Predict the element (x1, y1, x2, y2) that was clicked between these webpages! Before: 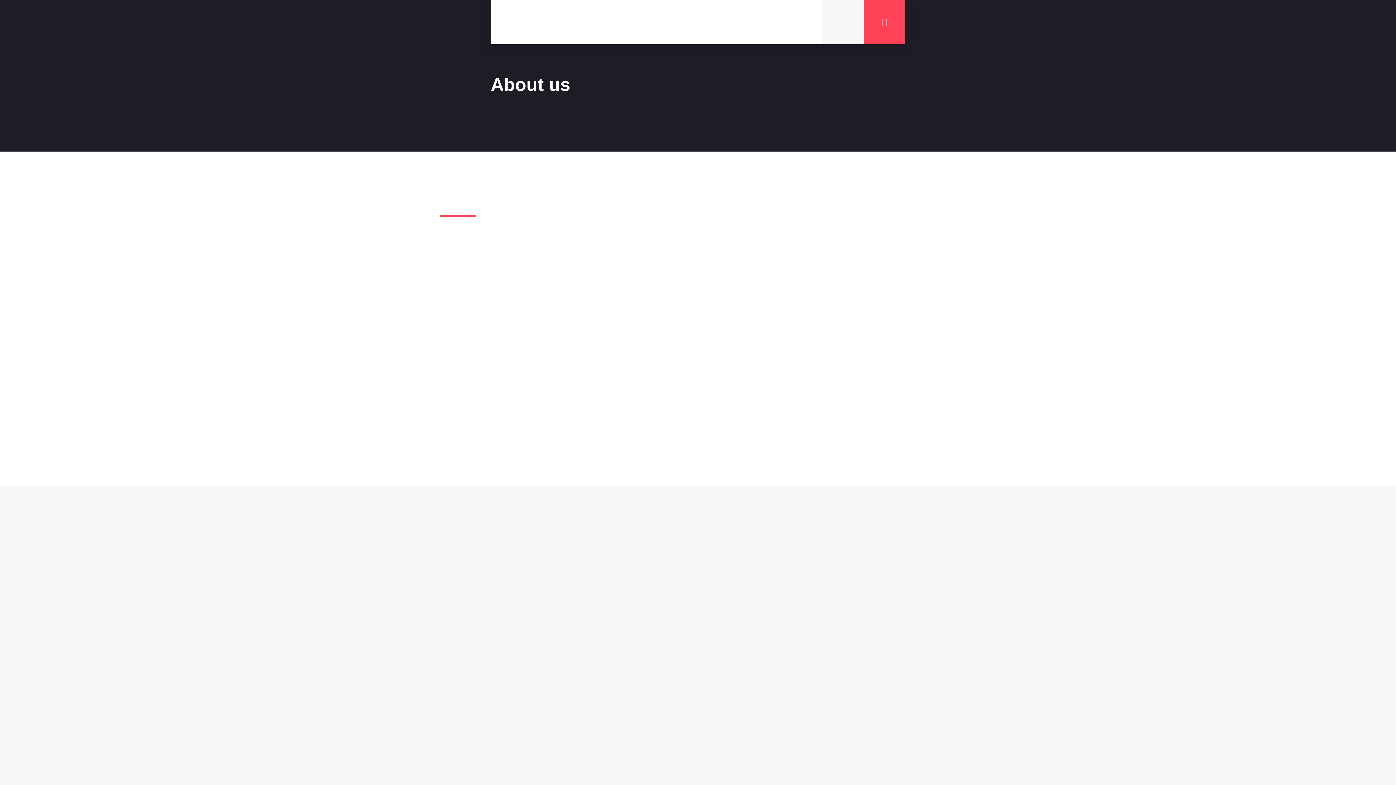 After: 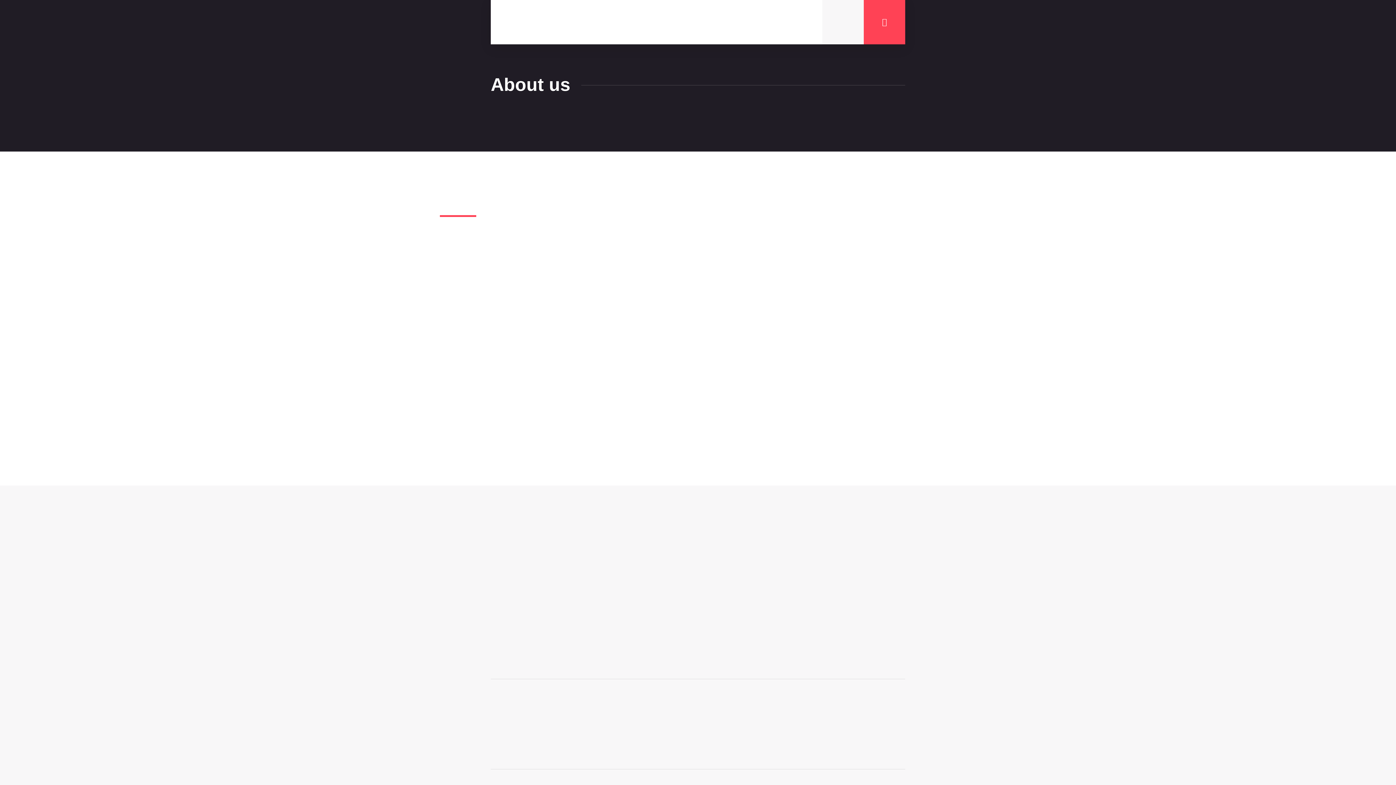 Action: bbox: (876, 14, 892, 29)